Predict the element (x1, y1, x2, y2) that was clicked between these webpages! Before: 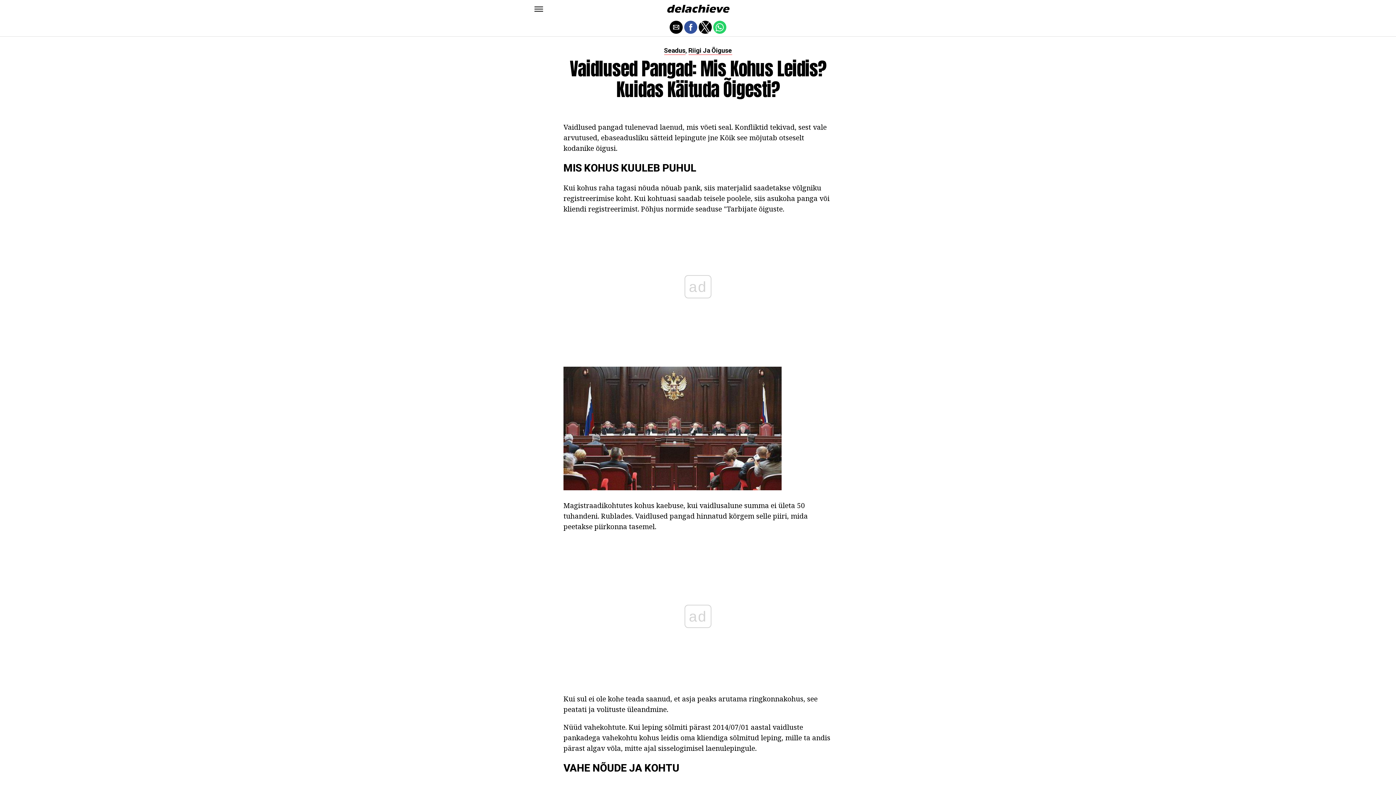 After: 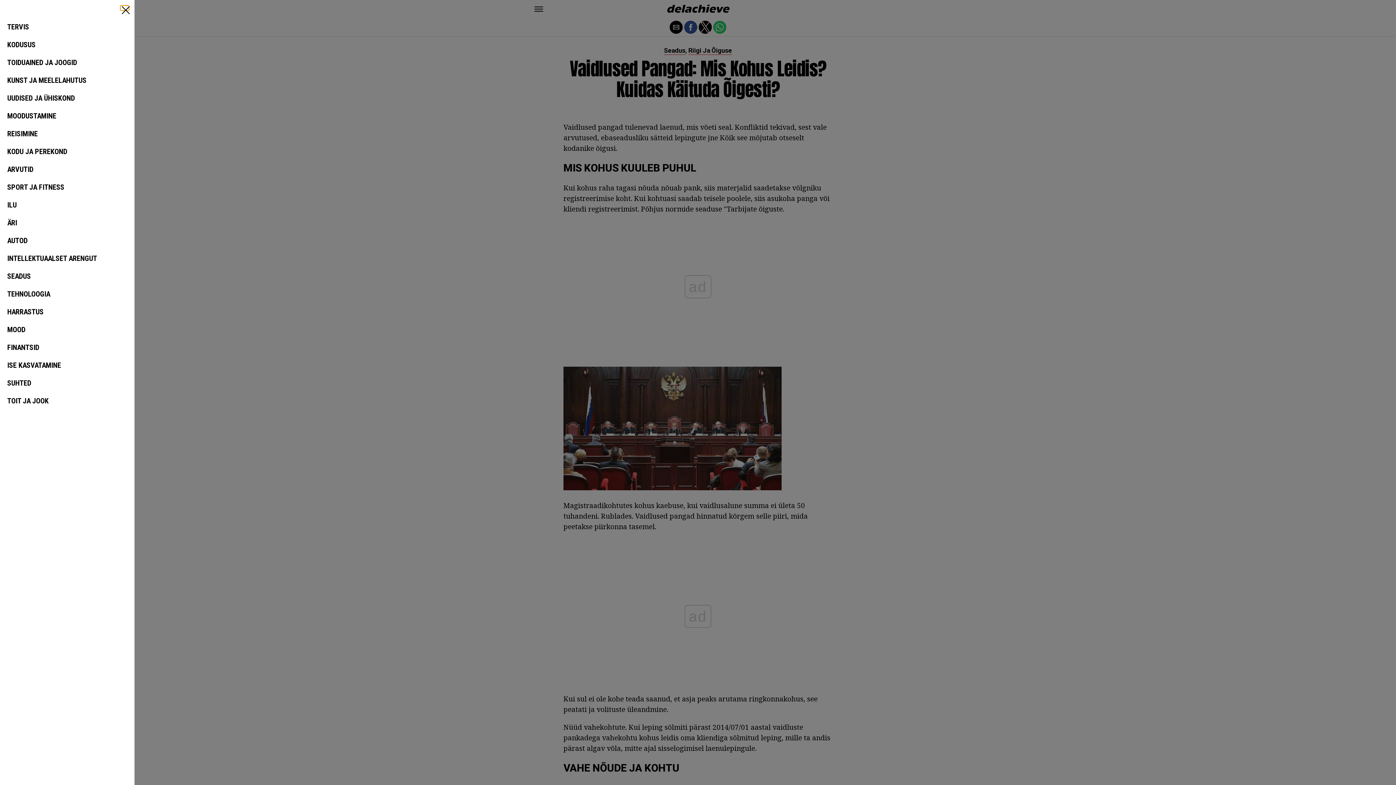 Action: bbox: (534, 6, 543, 11)